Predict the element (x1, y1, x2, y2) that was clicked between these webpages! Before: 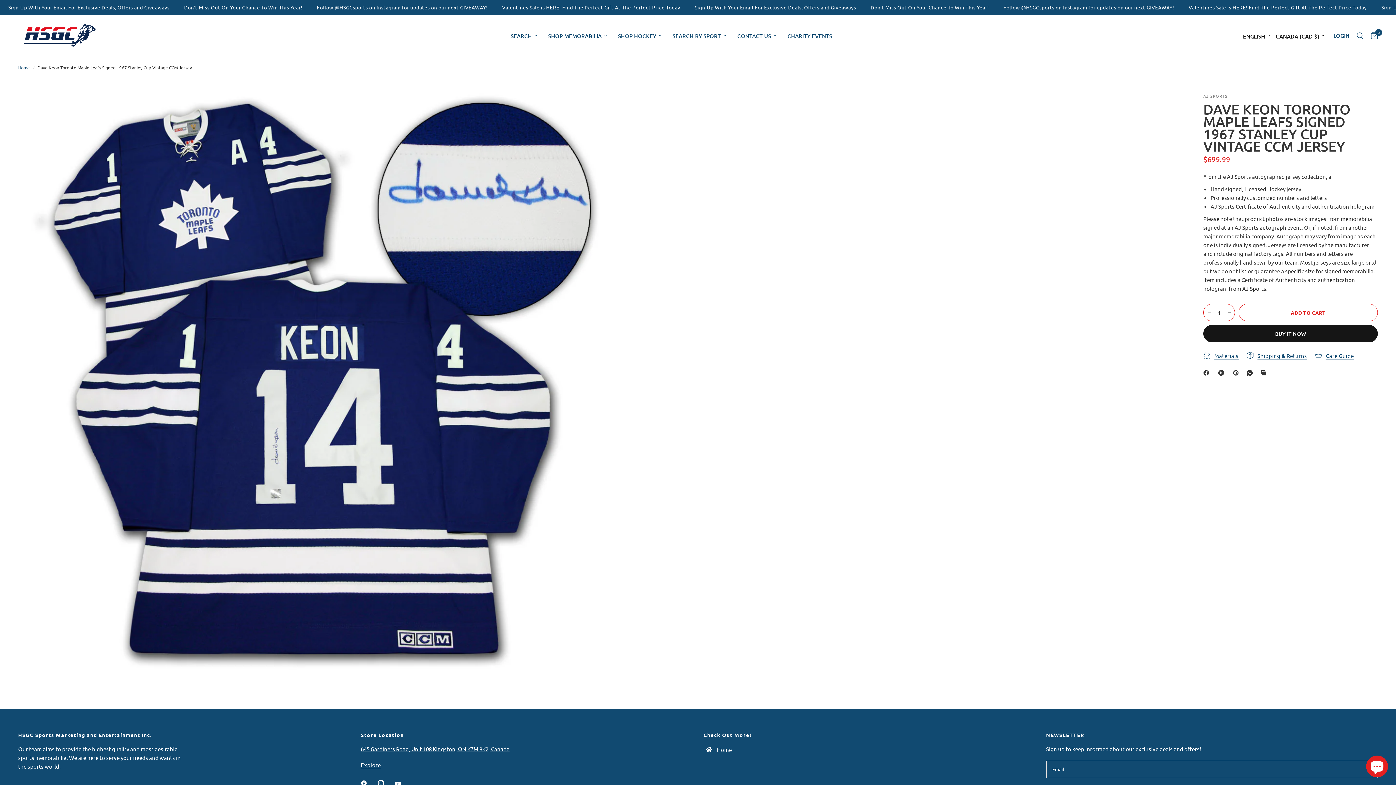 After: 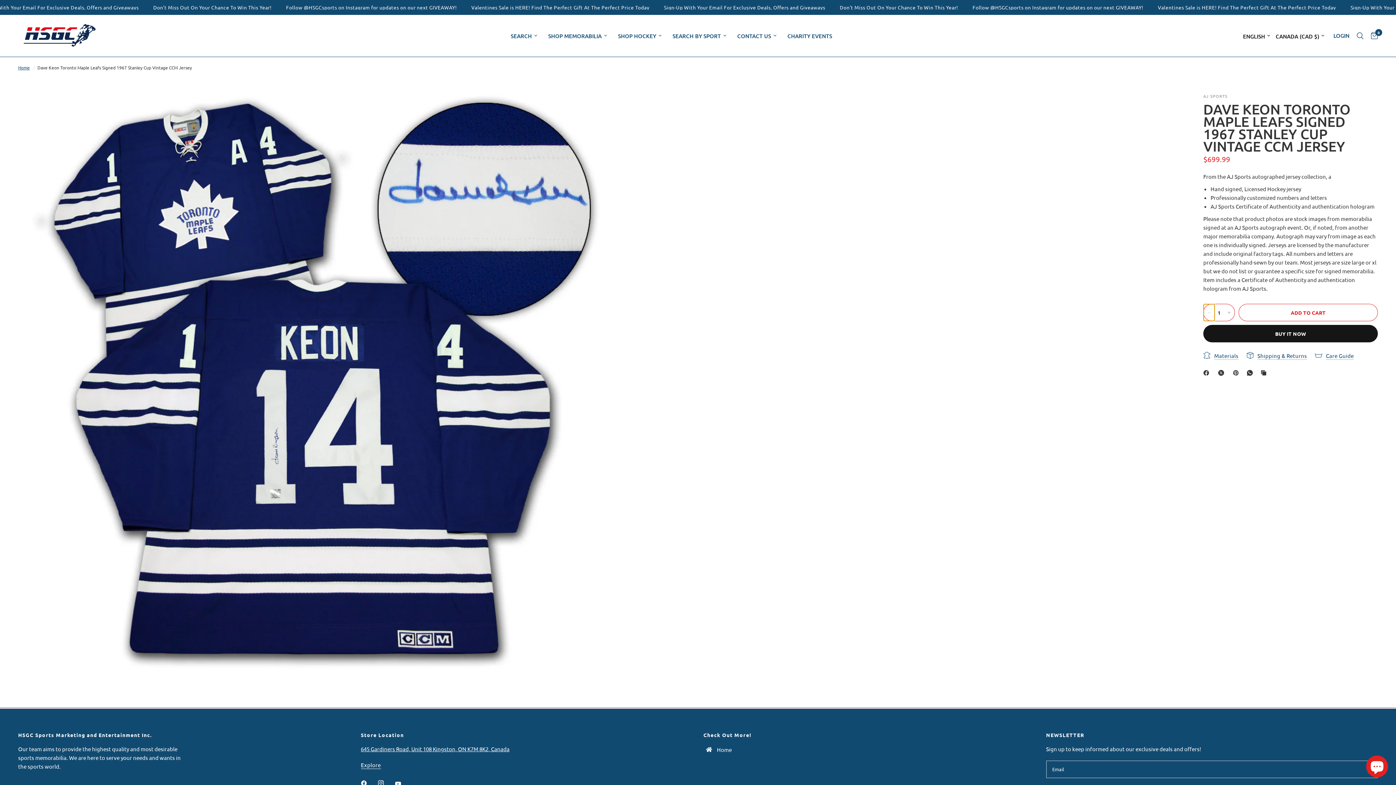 Action: label: Decrease quantity for Dave Keon Toronto Maple Leafs Signed 1967 Stanley Cup Vintage CCM Jersey bbox: (1204, 304, 1214, 321)